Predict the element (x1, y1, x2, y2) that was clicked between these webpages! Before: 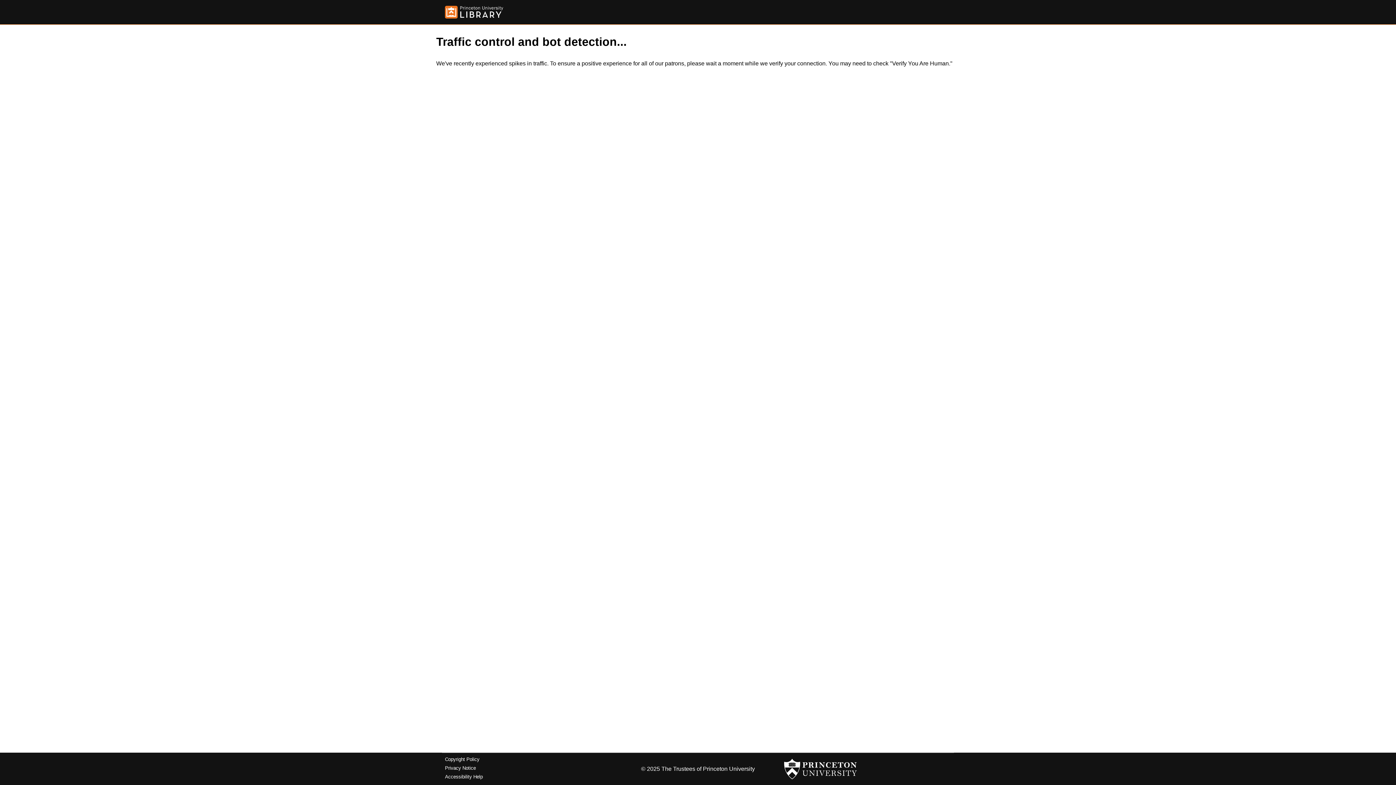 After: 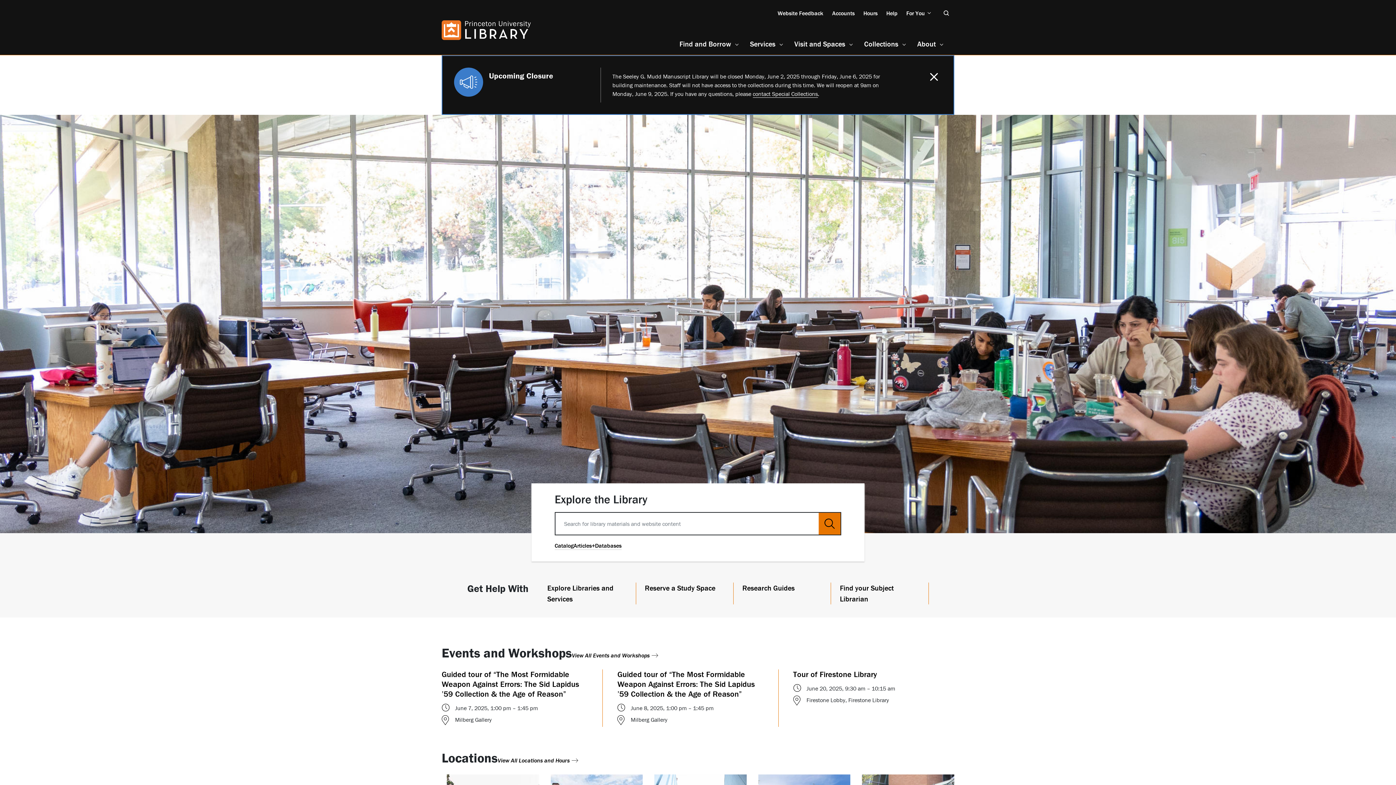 Action: bbox: (445, 5, 503, 18)